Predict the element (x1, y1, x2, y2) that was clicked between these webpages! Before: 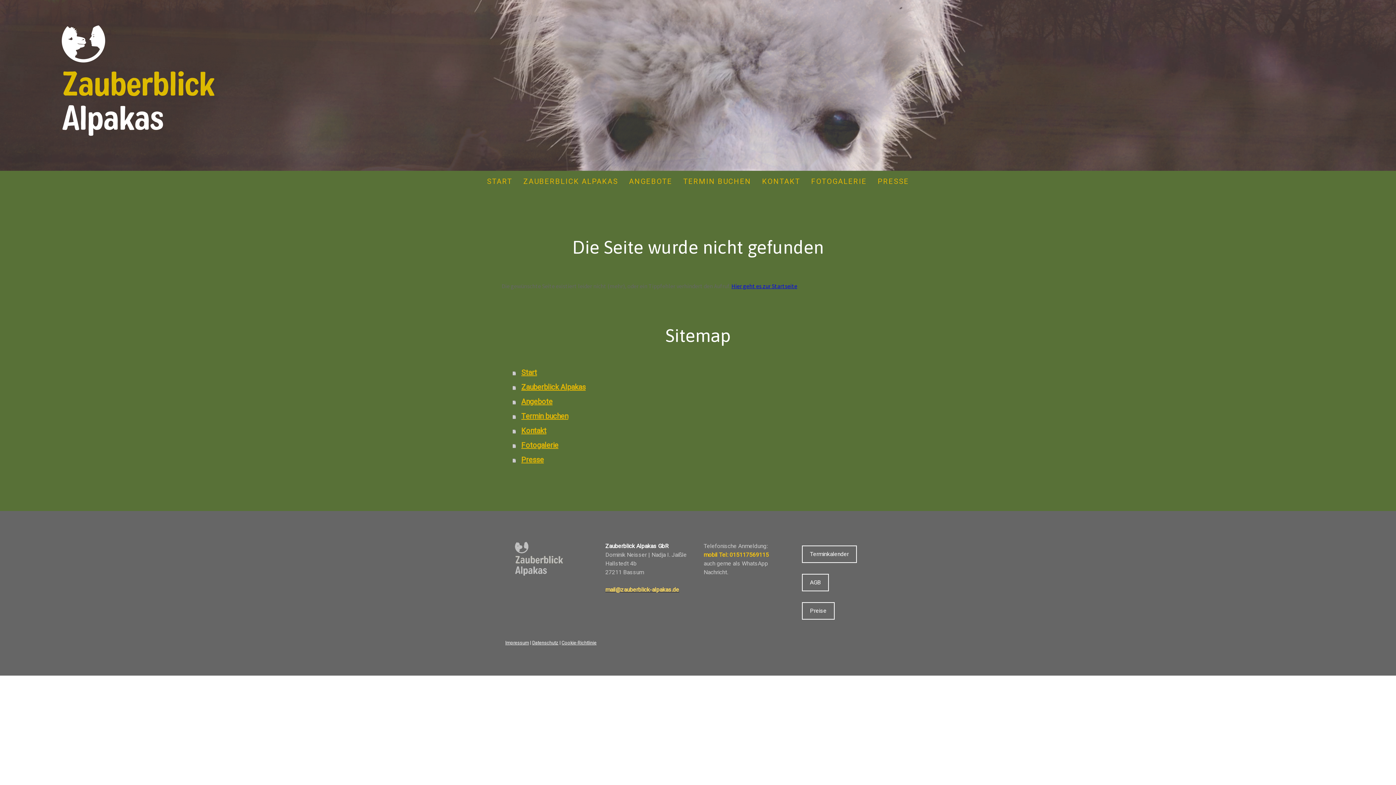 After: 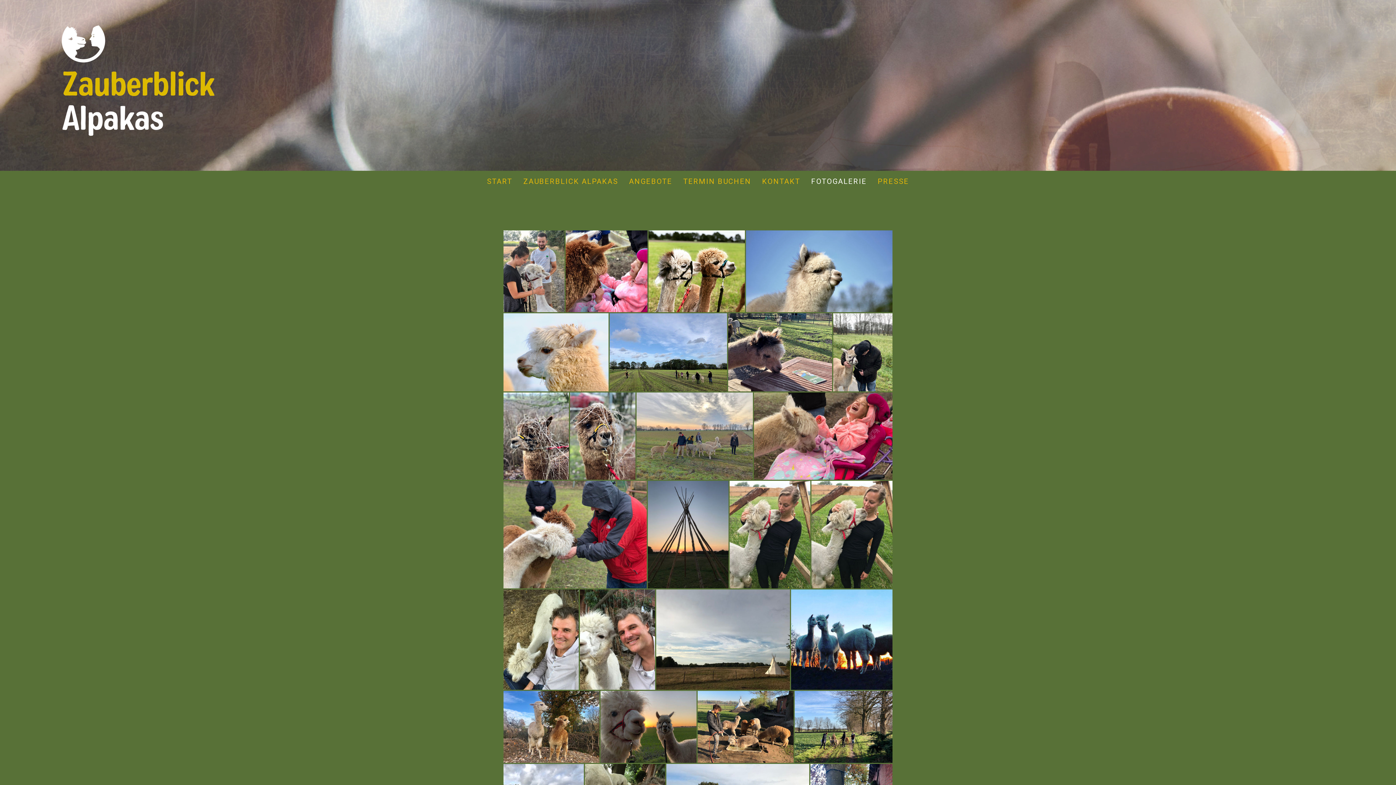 Action: bbox: (806, 170, 872, 192) label: FOTOGALERIE